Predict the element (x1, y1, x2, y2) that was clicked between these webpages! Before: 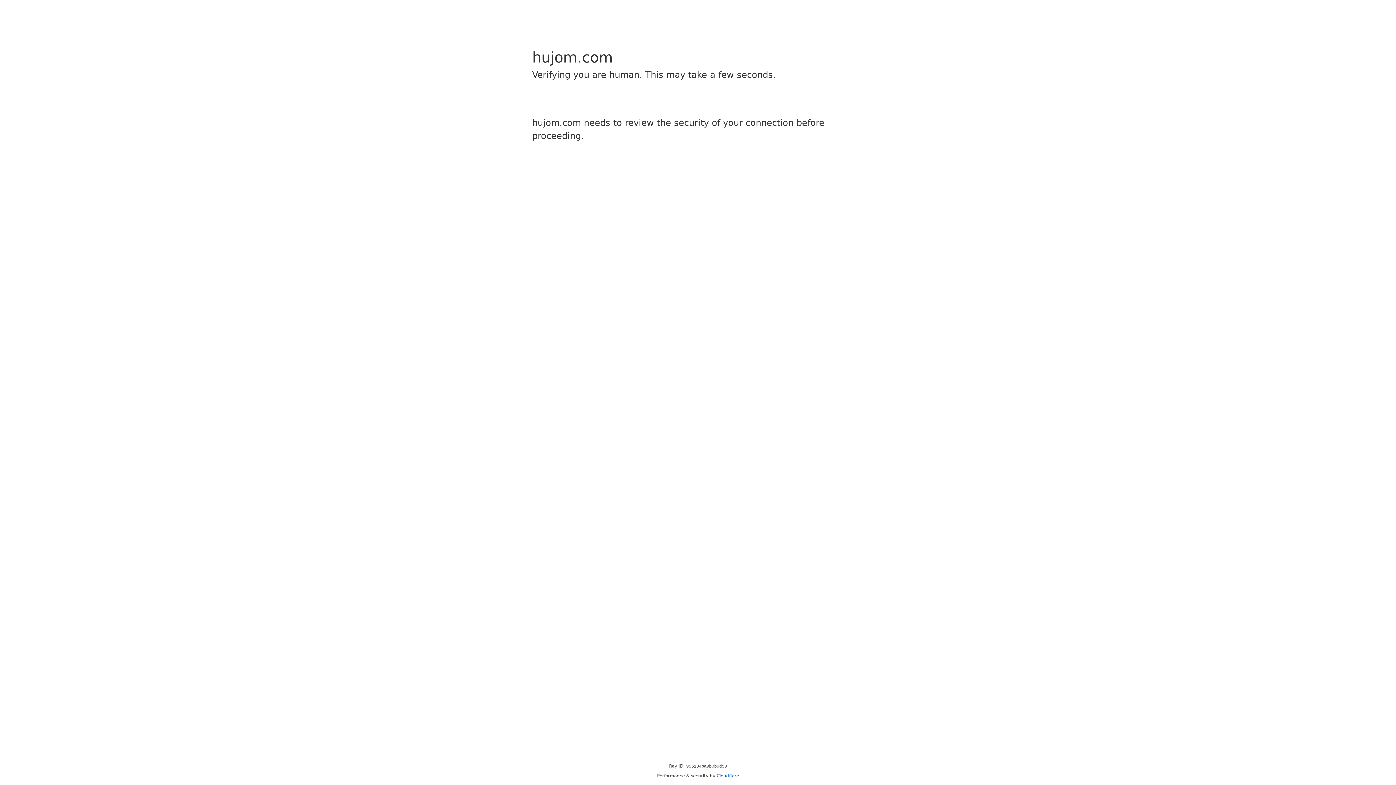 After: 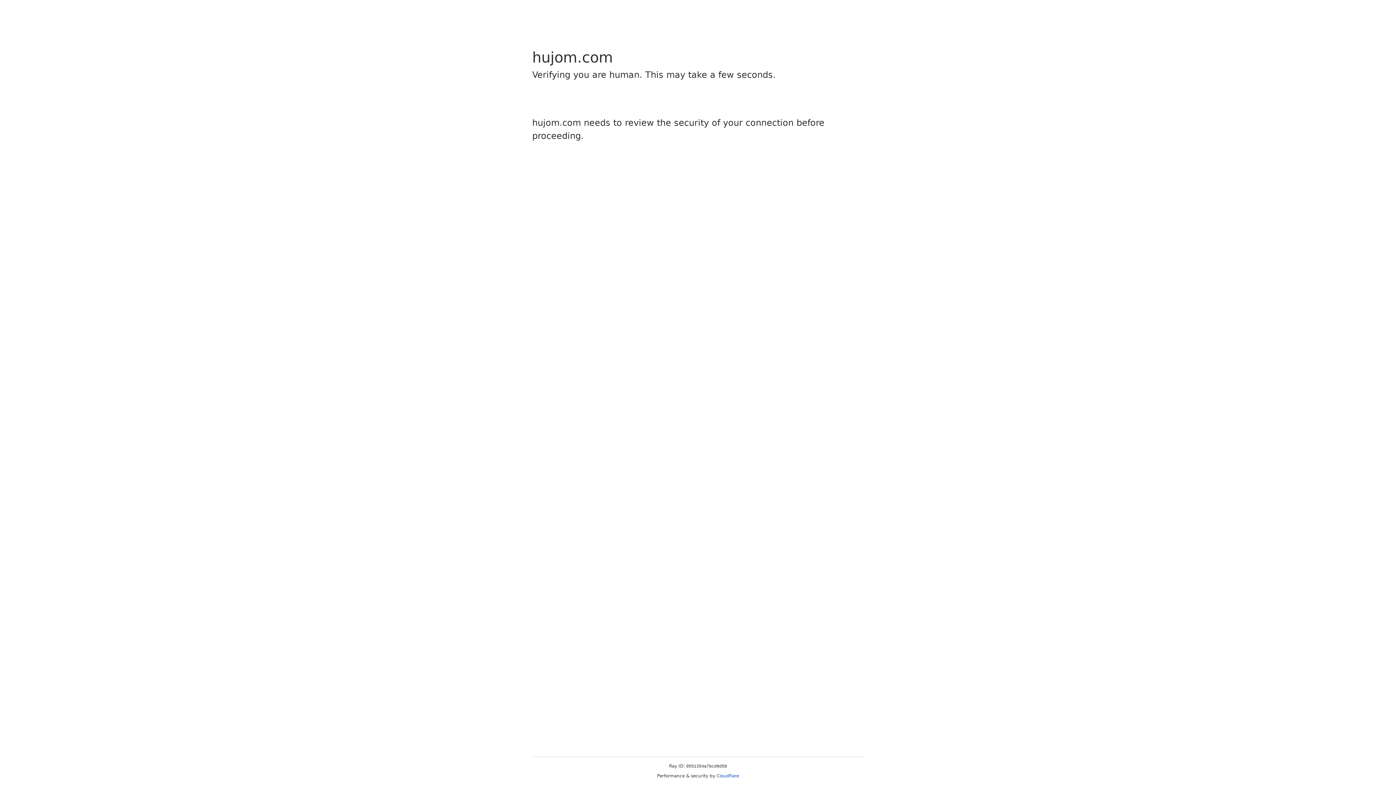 Action: bbox: (716, 773, 739, 778) label: Cloudflare